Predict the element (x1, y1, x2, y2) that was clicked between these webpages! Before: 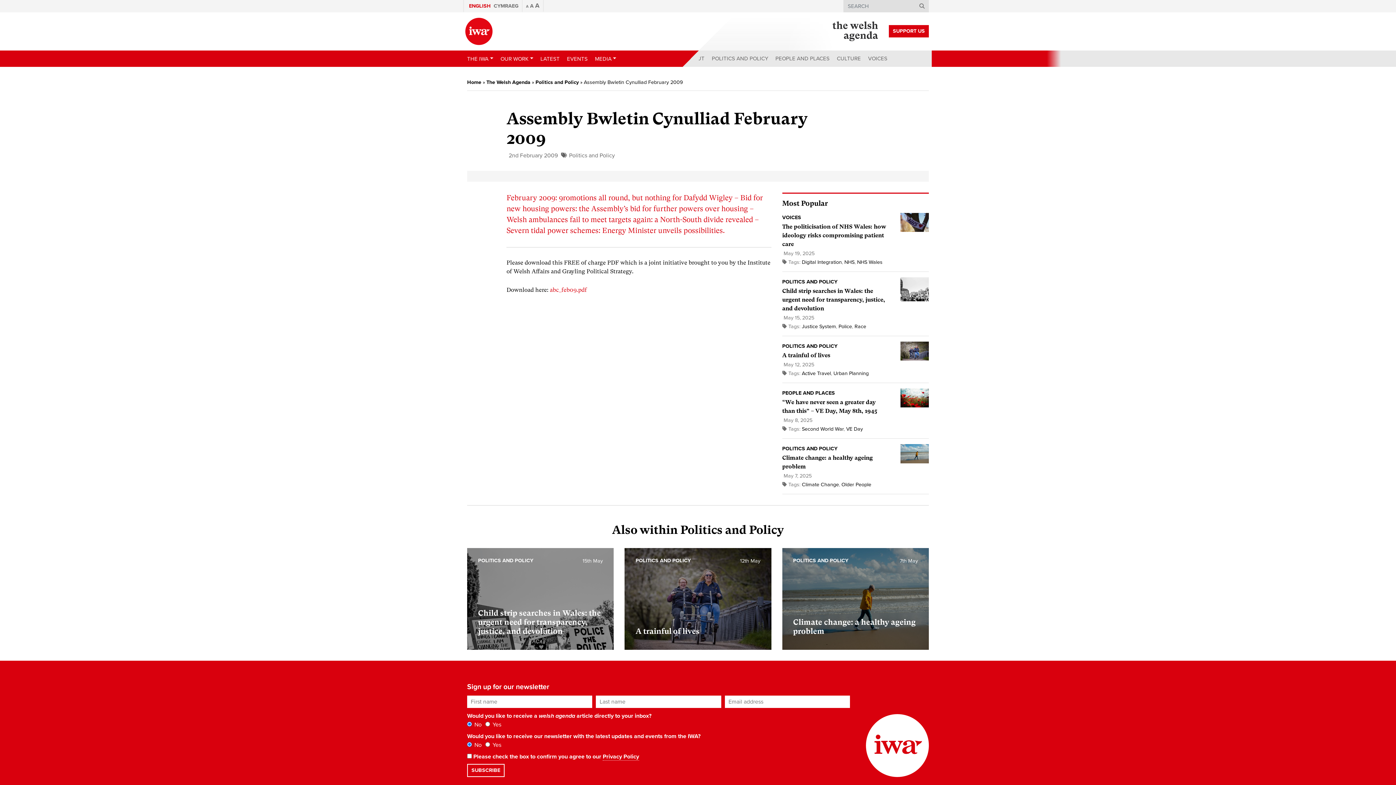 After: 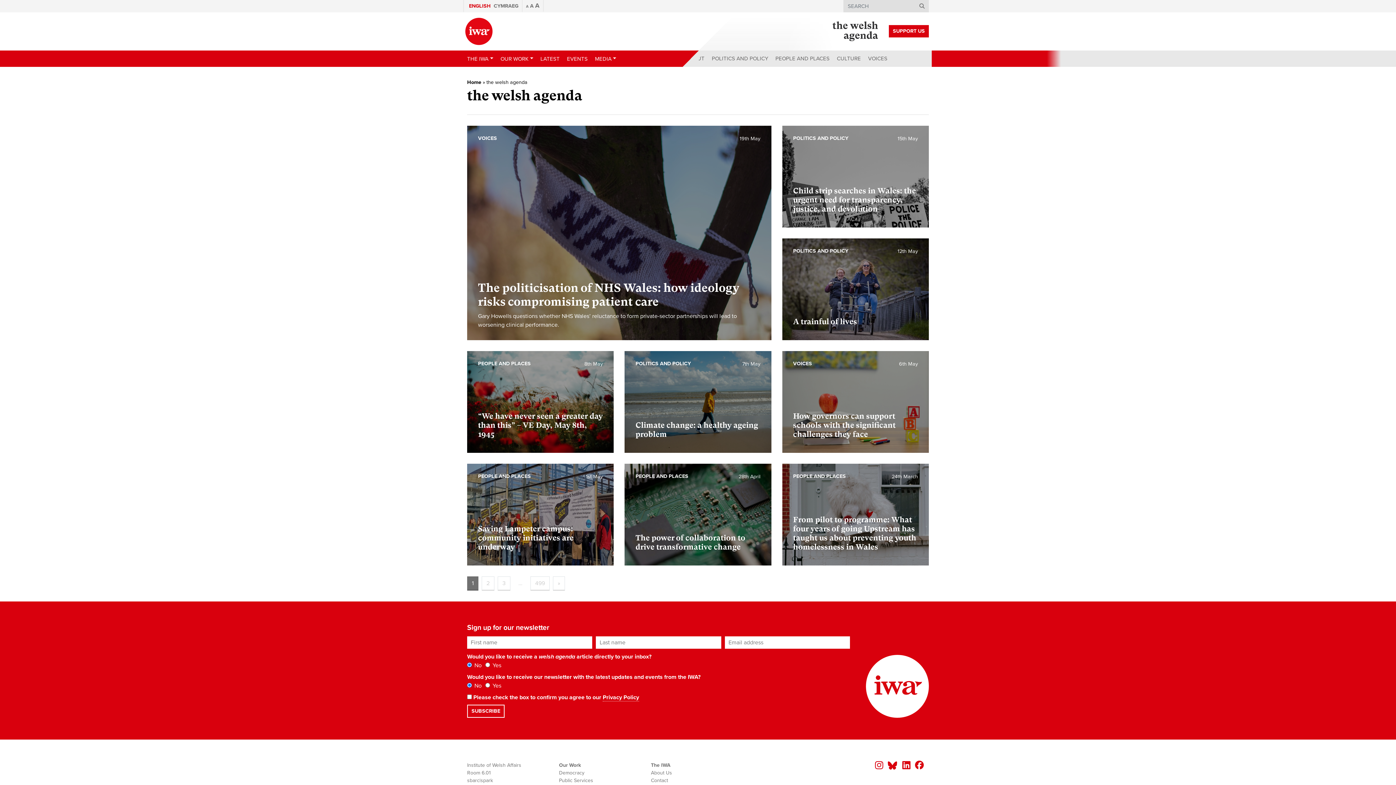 Action: bbox: (832, 21, 878, 41)